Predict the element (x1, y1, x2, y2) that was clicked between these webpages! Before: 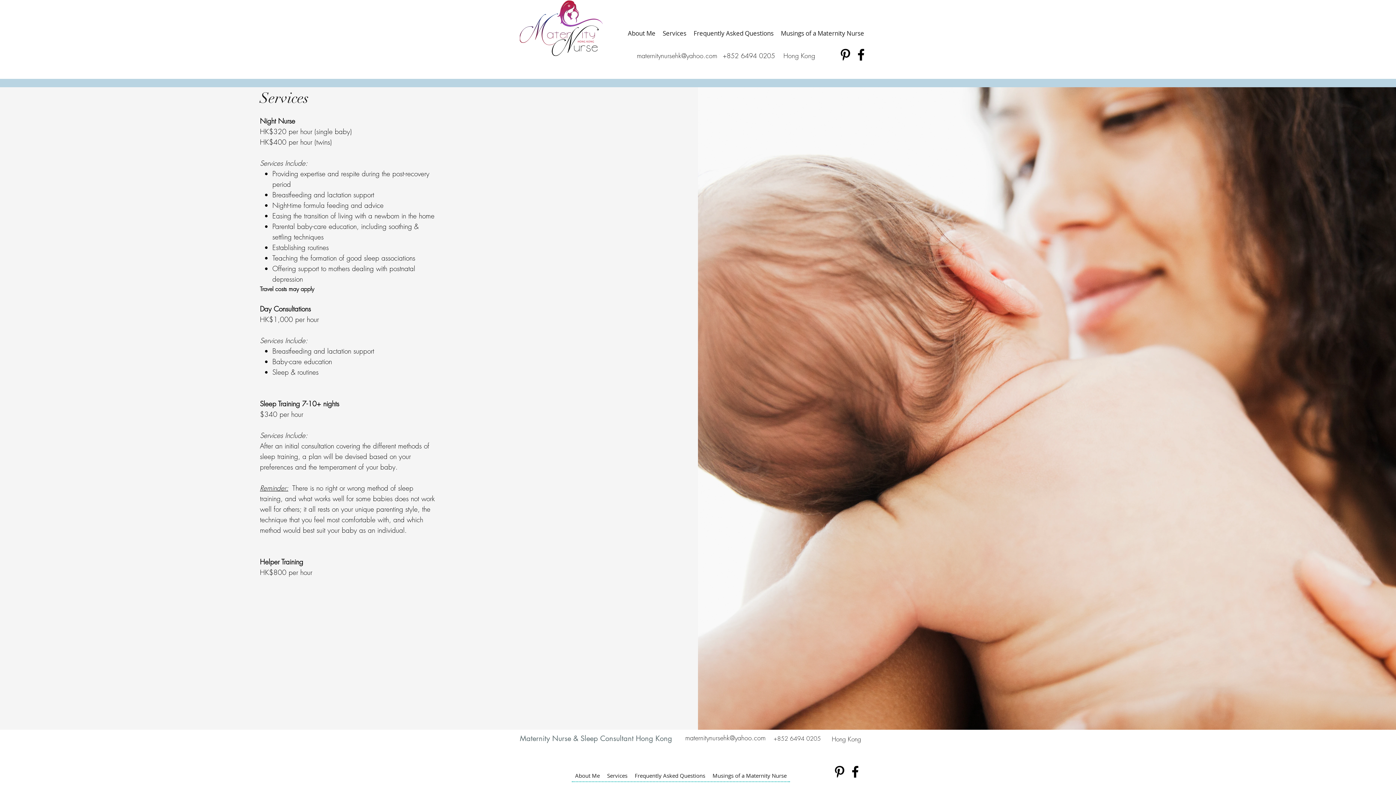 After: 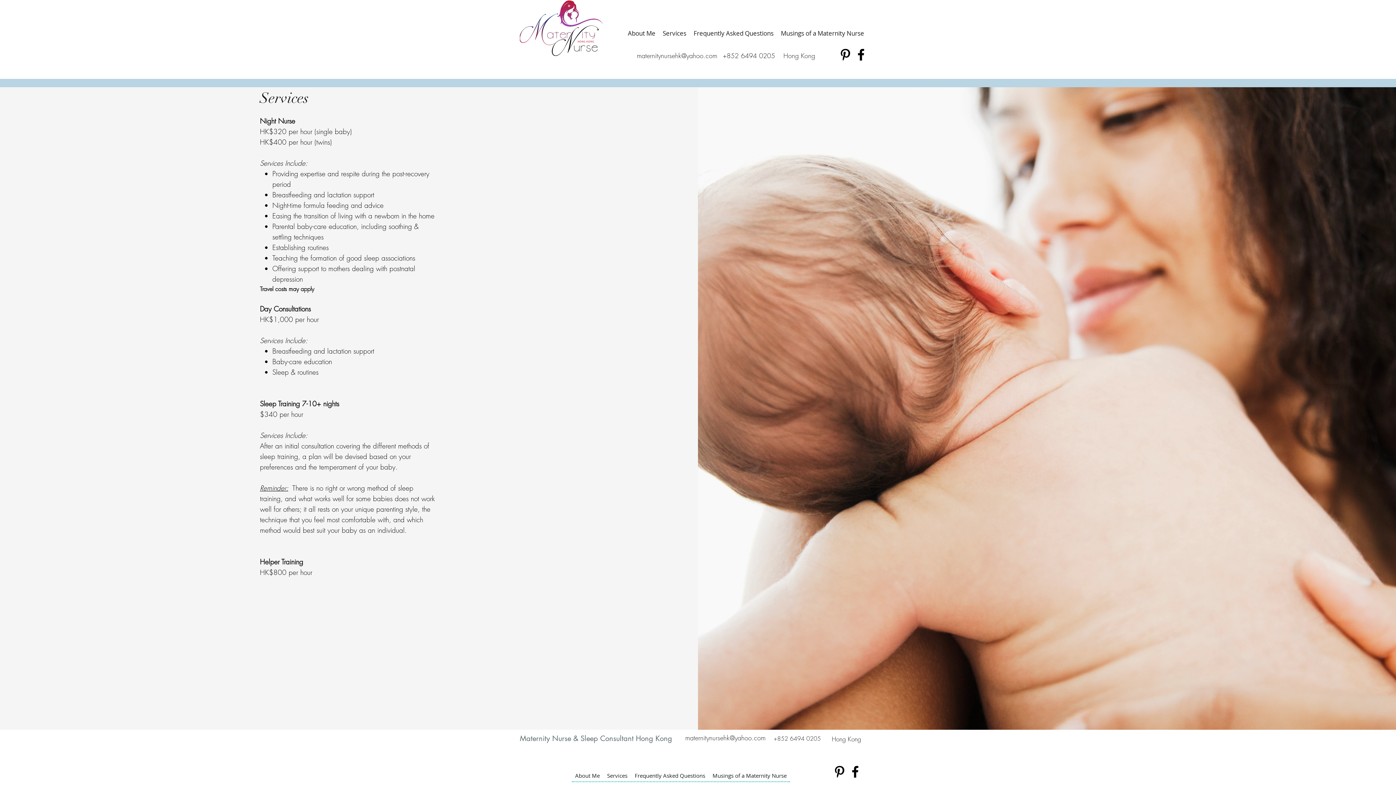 Action: bbox: (685, 733, 765, 742) label: maternitynursehk@yahoo.com